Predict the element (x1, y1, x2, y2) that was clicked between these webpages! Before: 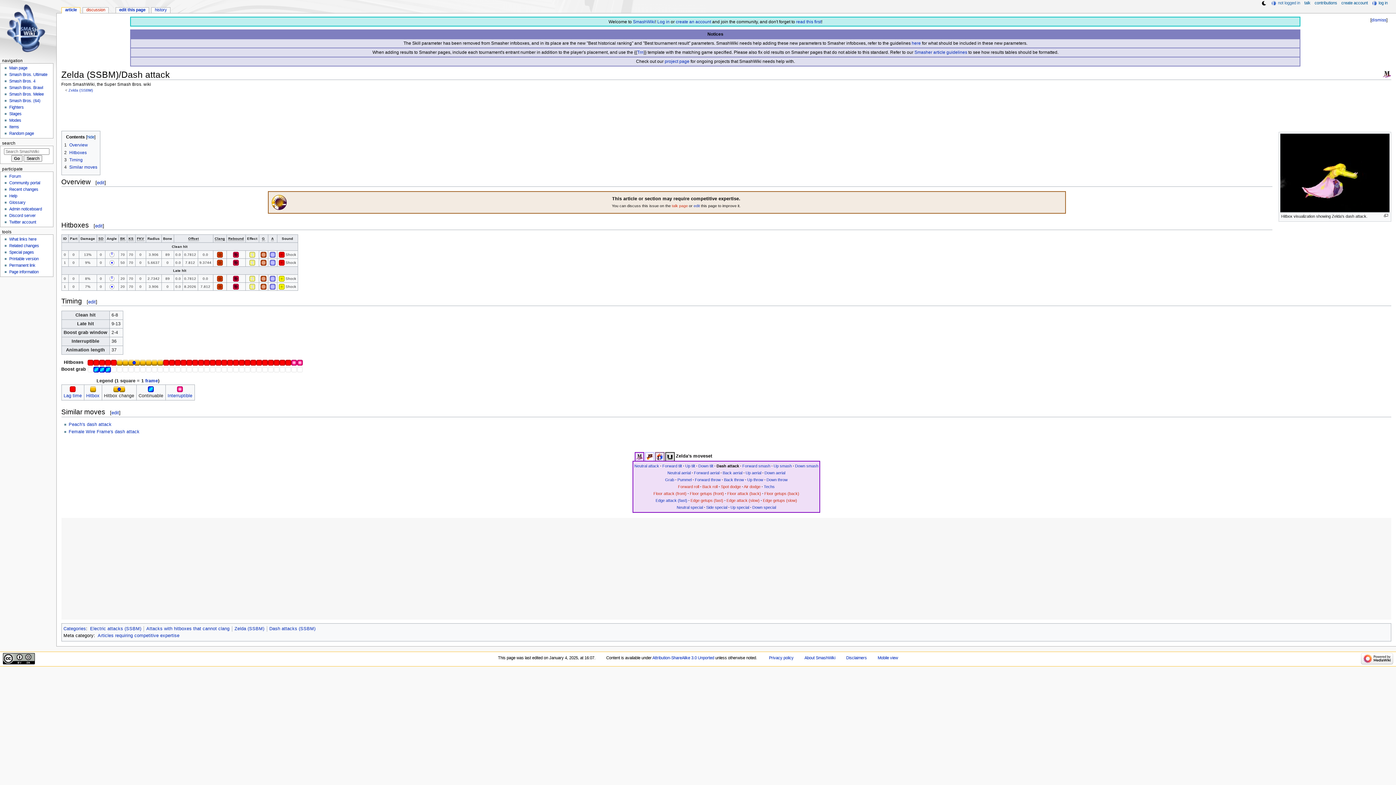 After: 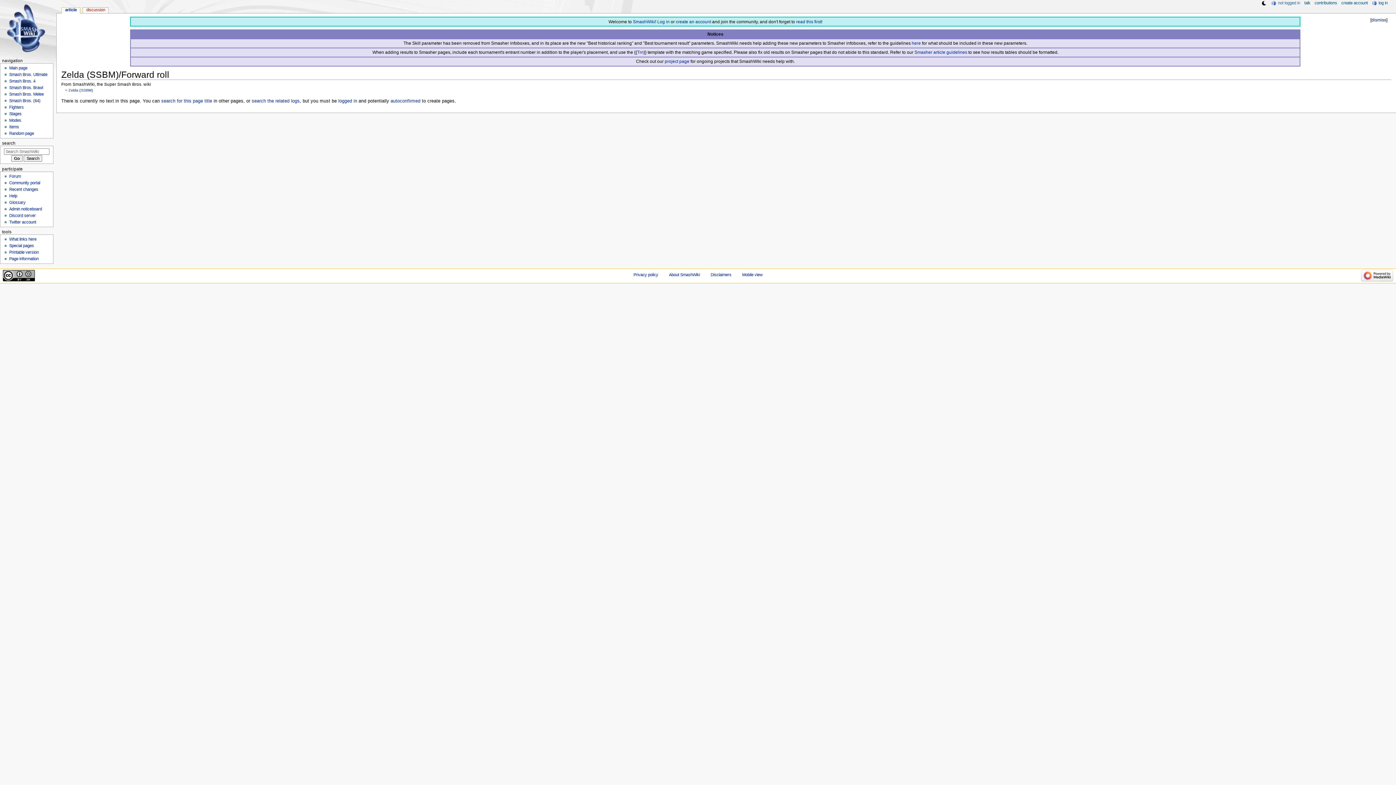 Action: label: Forward roll bbox: (678, 484, 699, 488)